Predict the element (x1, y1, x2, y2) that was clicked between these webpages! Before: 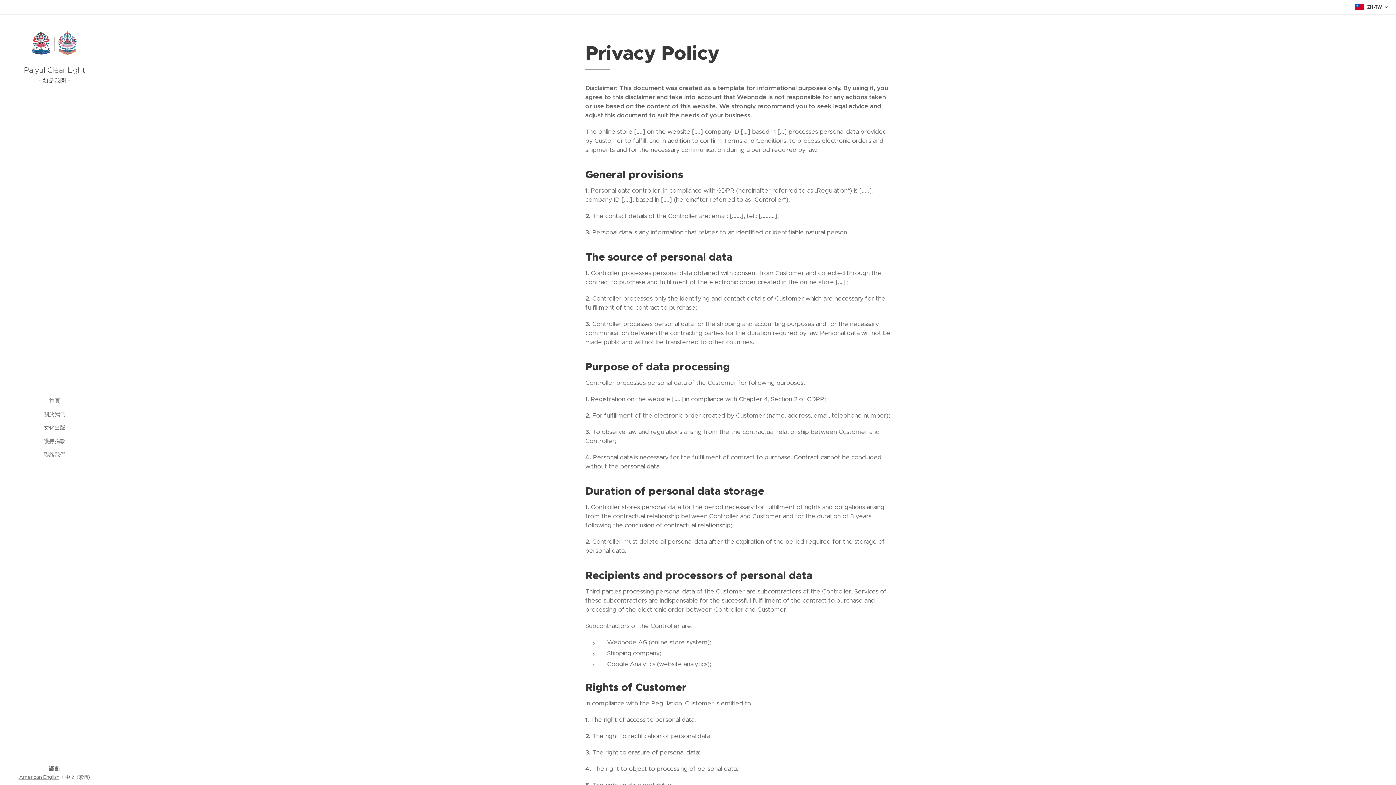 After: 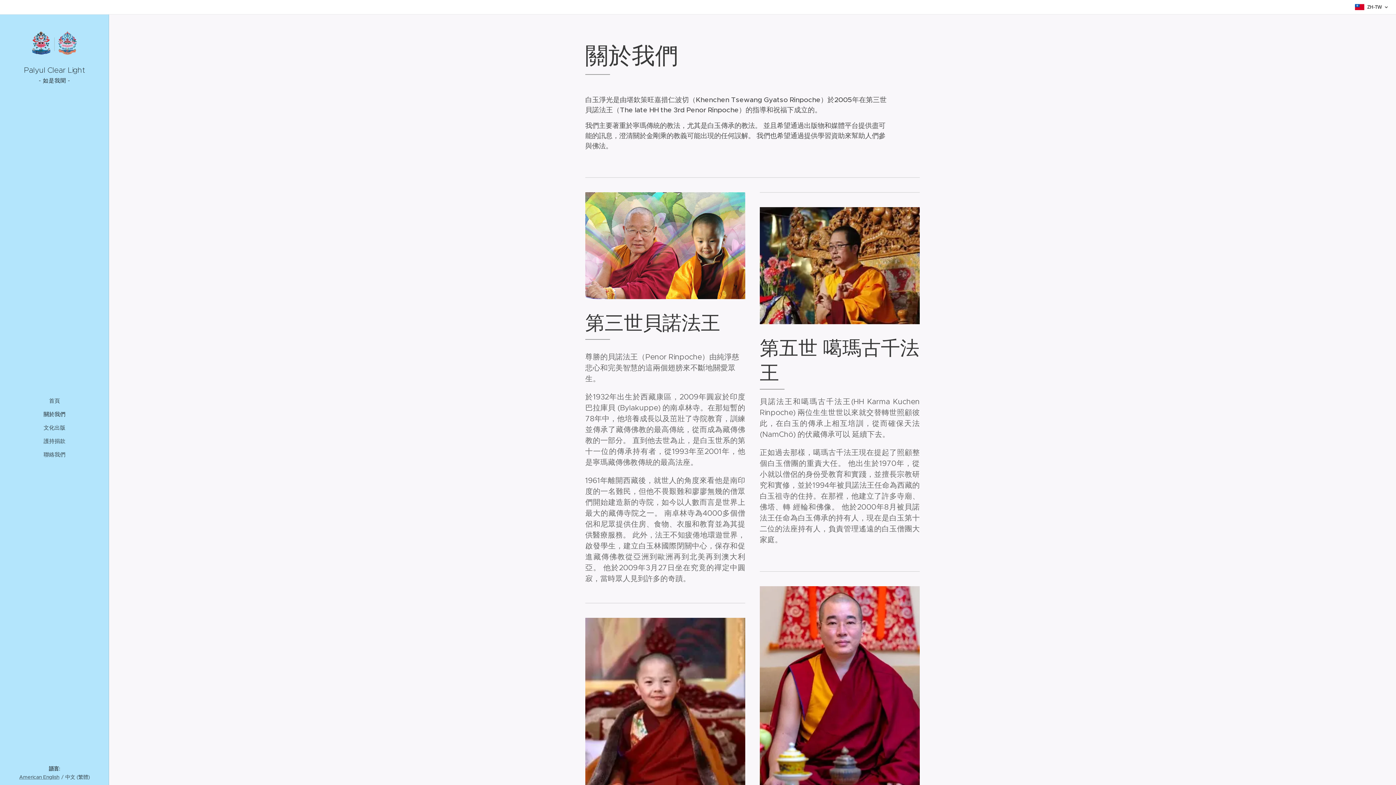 Action: bbox: (2, 410, 106, 418) label: 關於我們